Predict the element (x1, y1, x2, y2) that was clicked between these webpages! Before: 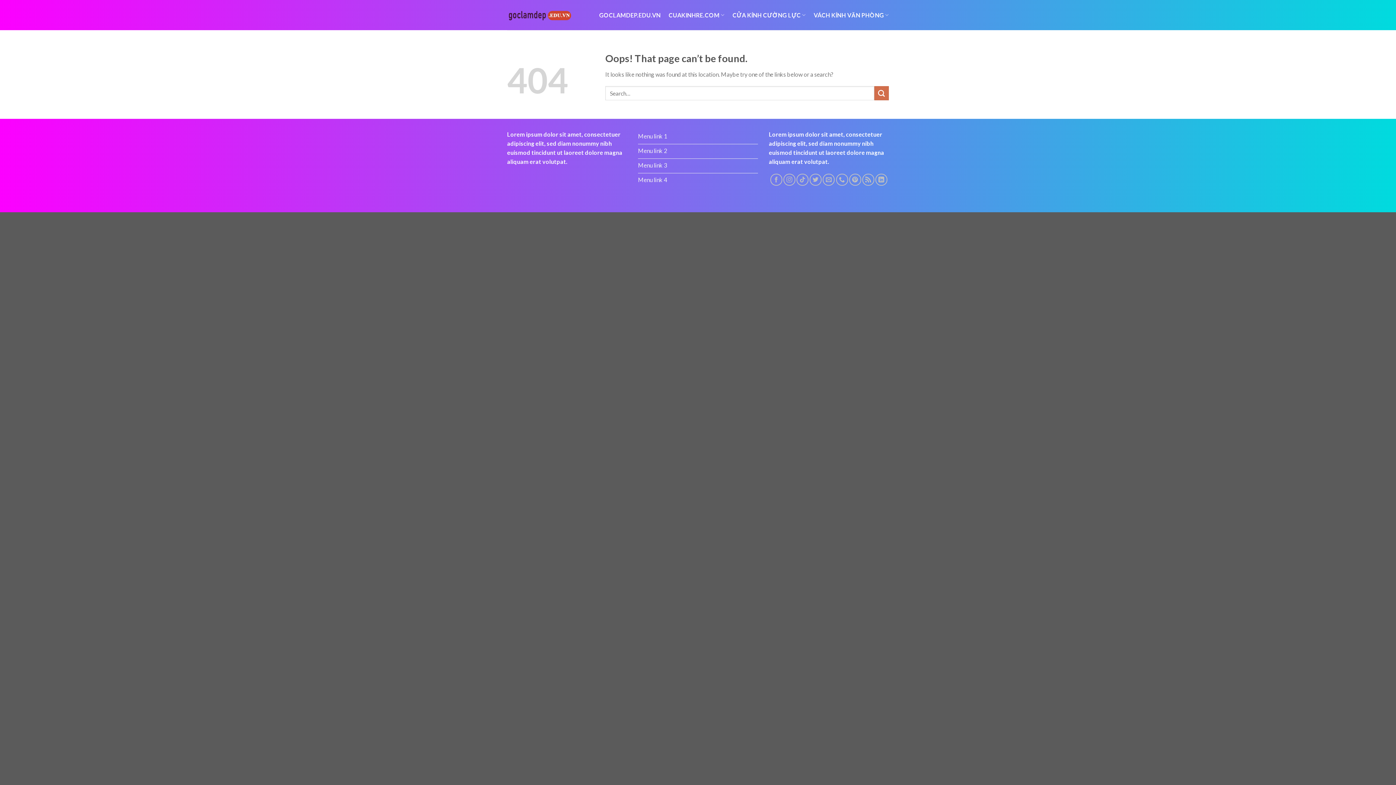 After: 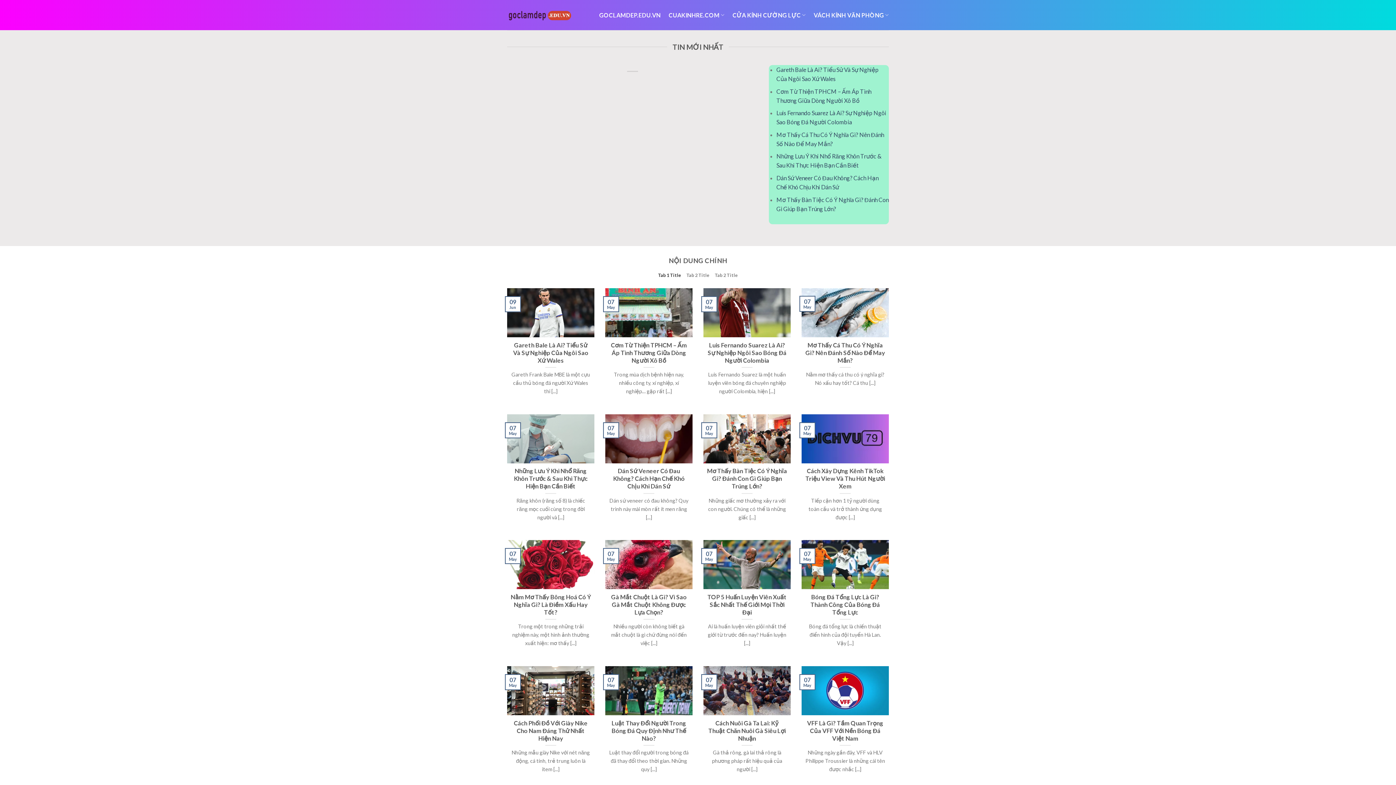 Action: label: Menu link 4 bbox: (638, 173, 758, 188)